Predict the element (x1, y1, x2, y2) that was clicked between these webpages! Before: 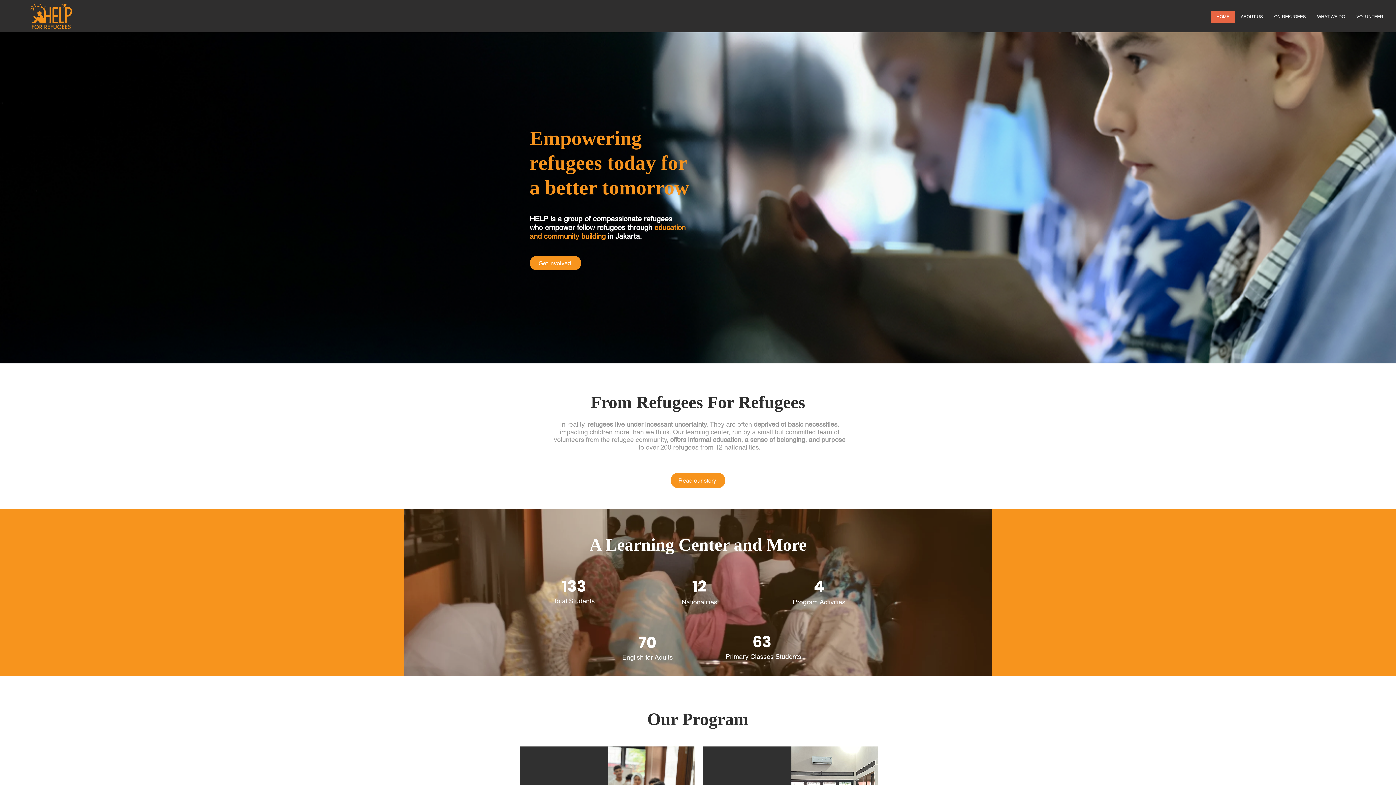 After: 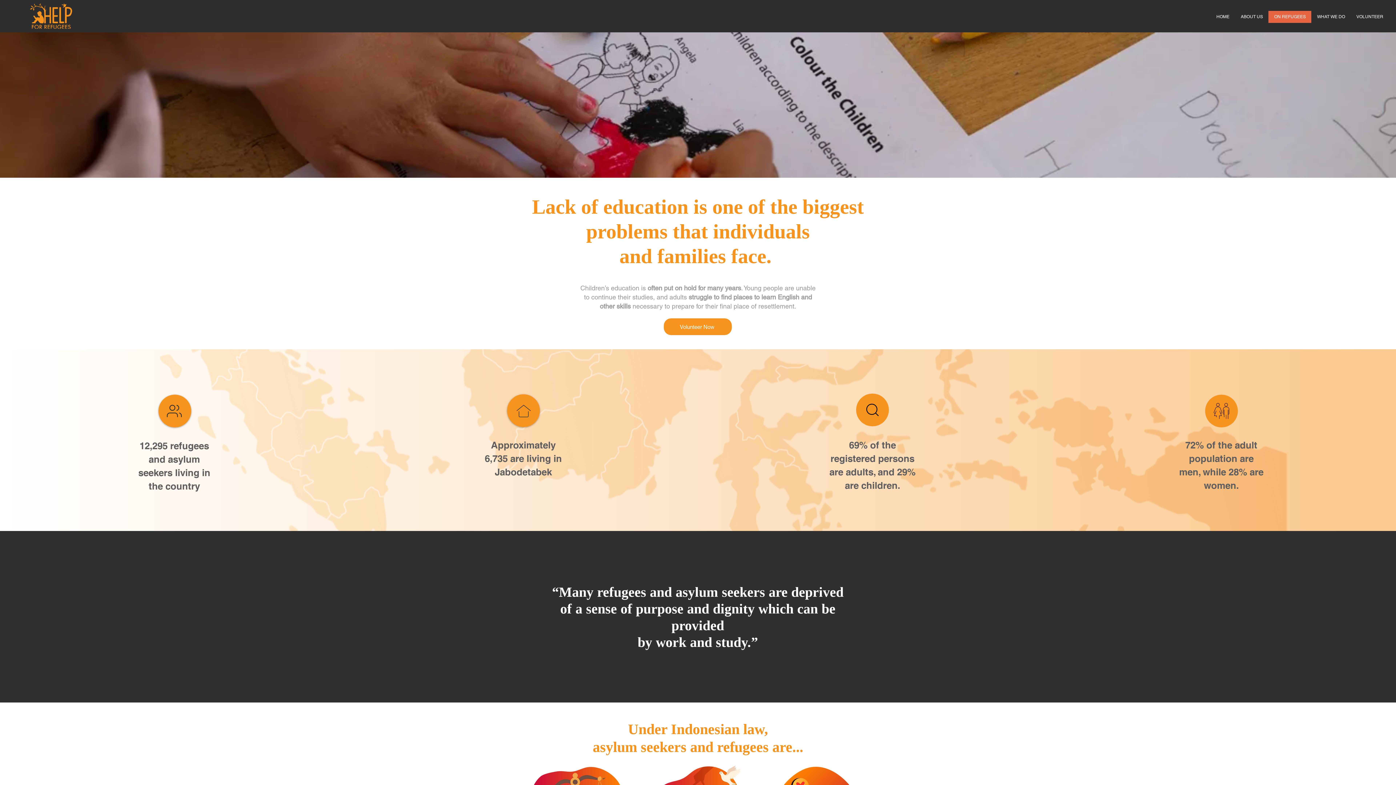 Action: bbox: (1268, 10, 1311, 22) label: ON REFUGEES